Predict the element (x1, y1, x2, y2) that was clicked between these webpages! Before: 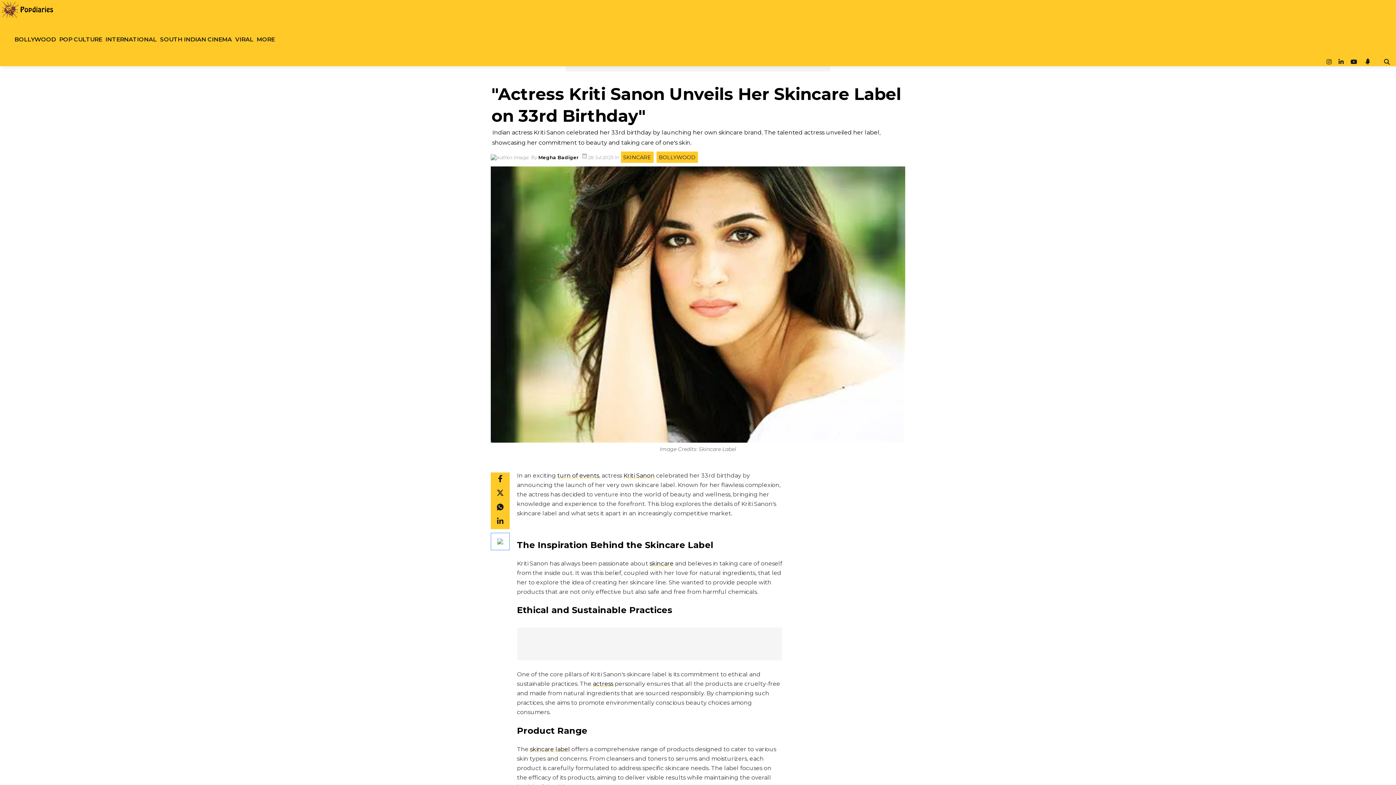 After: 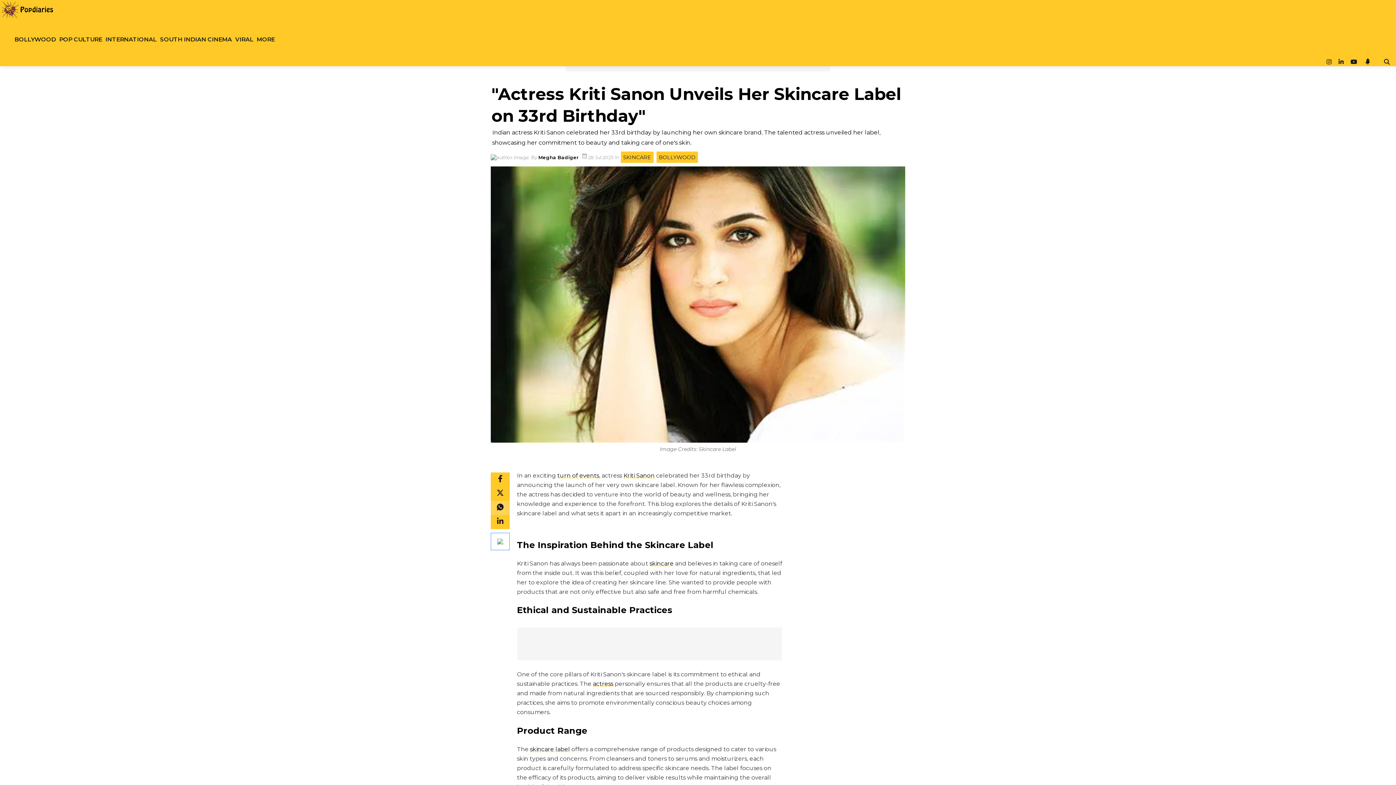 Action: label: whatsapp bbox: (490, 500, 509, 515)